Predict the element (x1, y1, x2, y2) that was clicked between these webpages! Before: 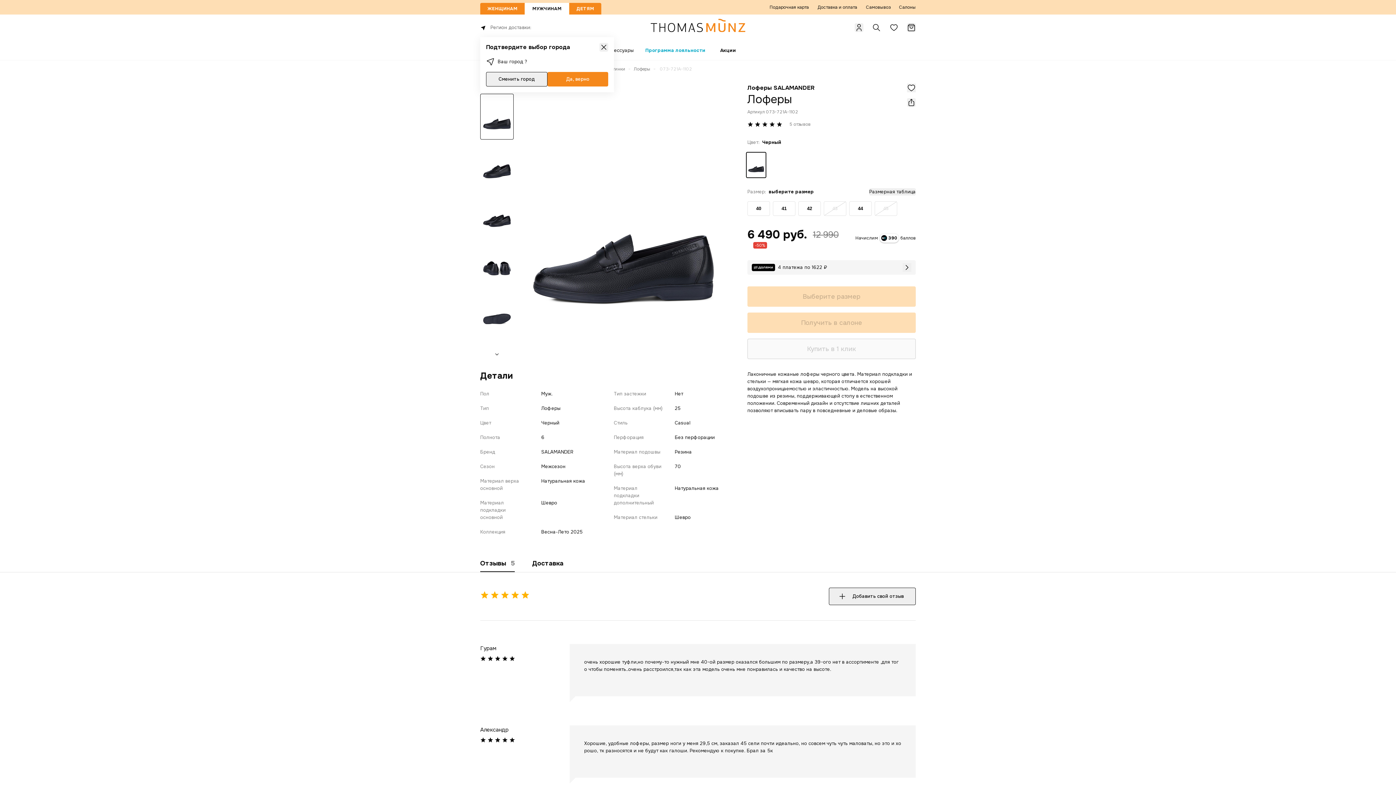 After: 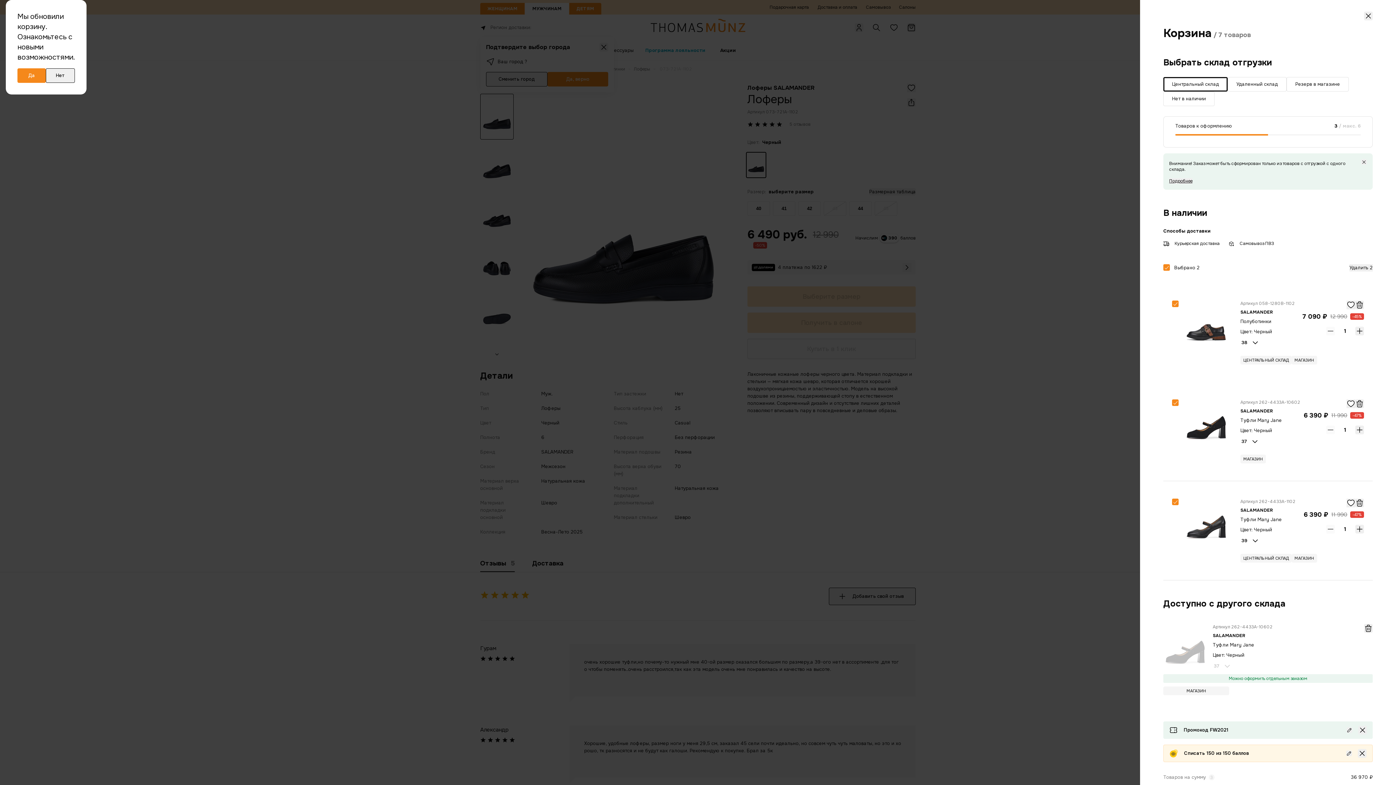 Action: bbox: (907, 23, 916, 32)